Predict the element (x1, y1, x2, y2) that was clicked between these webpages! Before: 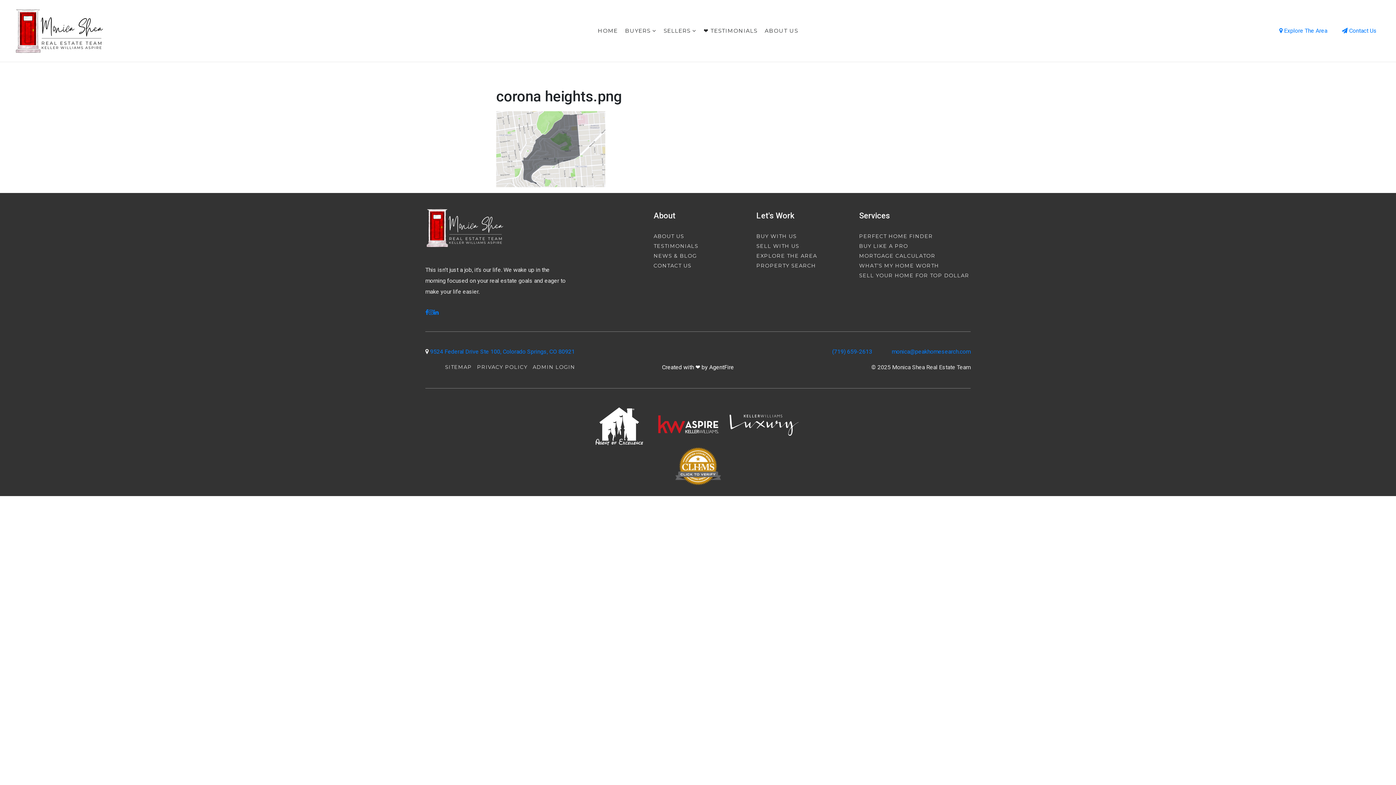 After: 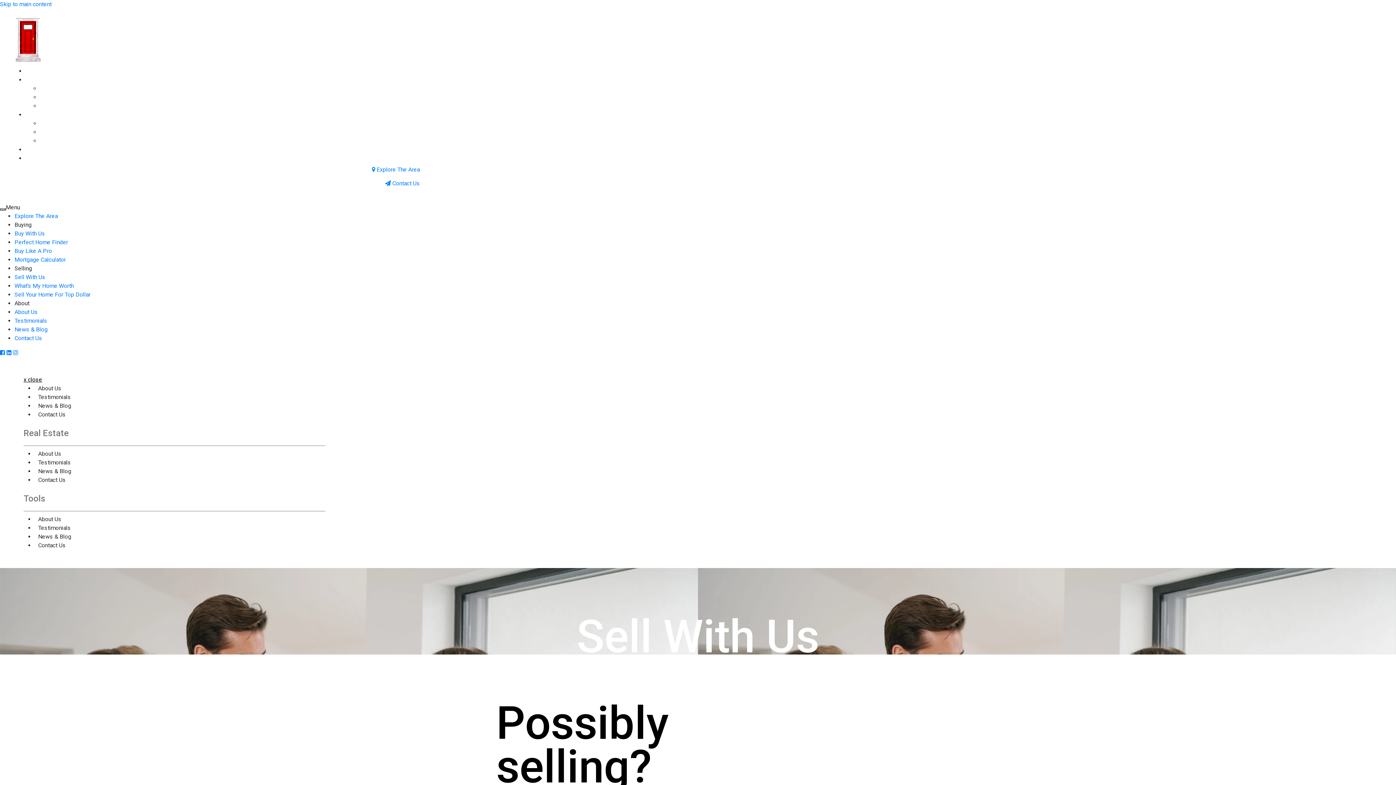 Action: label: SELL WITH US bbox: (755, 241, 800, 251)